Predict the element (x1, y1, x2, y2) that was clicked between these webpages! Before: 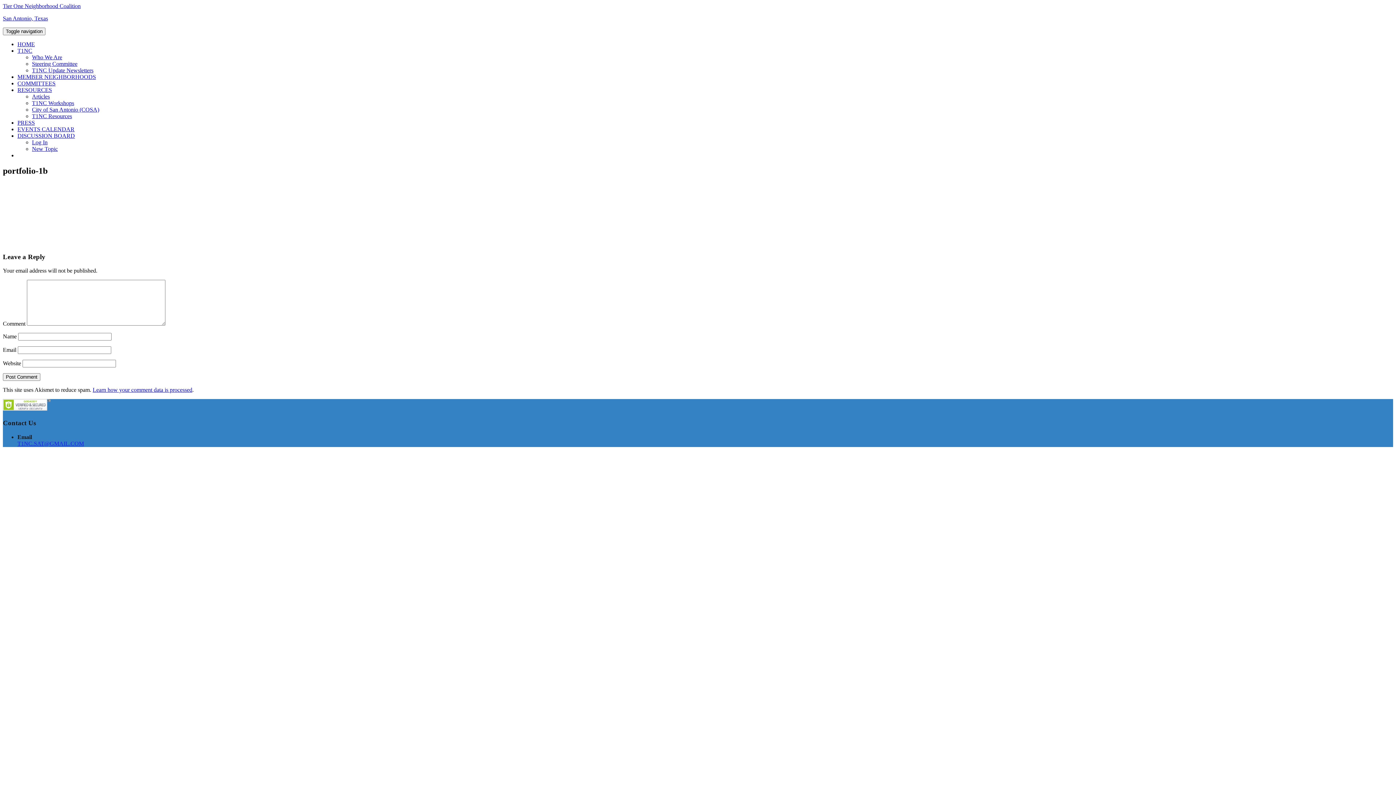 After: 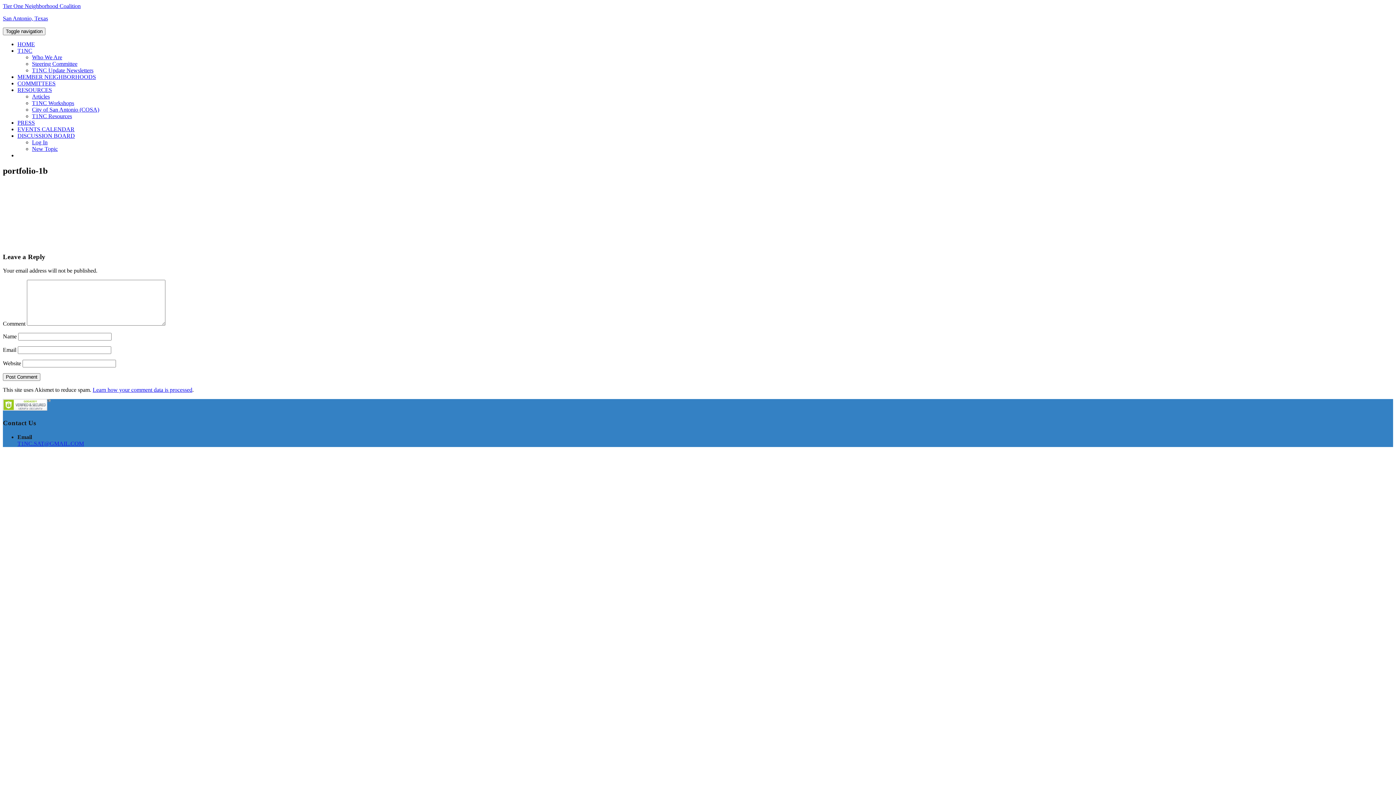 Action: label: Learn how your comment data is processed bbox: (92, 387, 192, 393)